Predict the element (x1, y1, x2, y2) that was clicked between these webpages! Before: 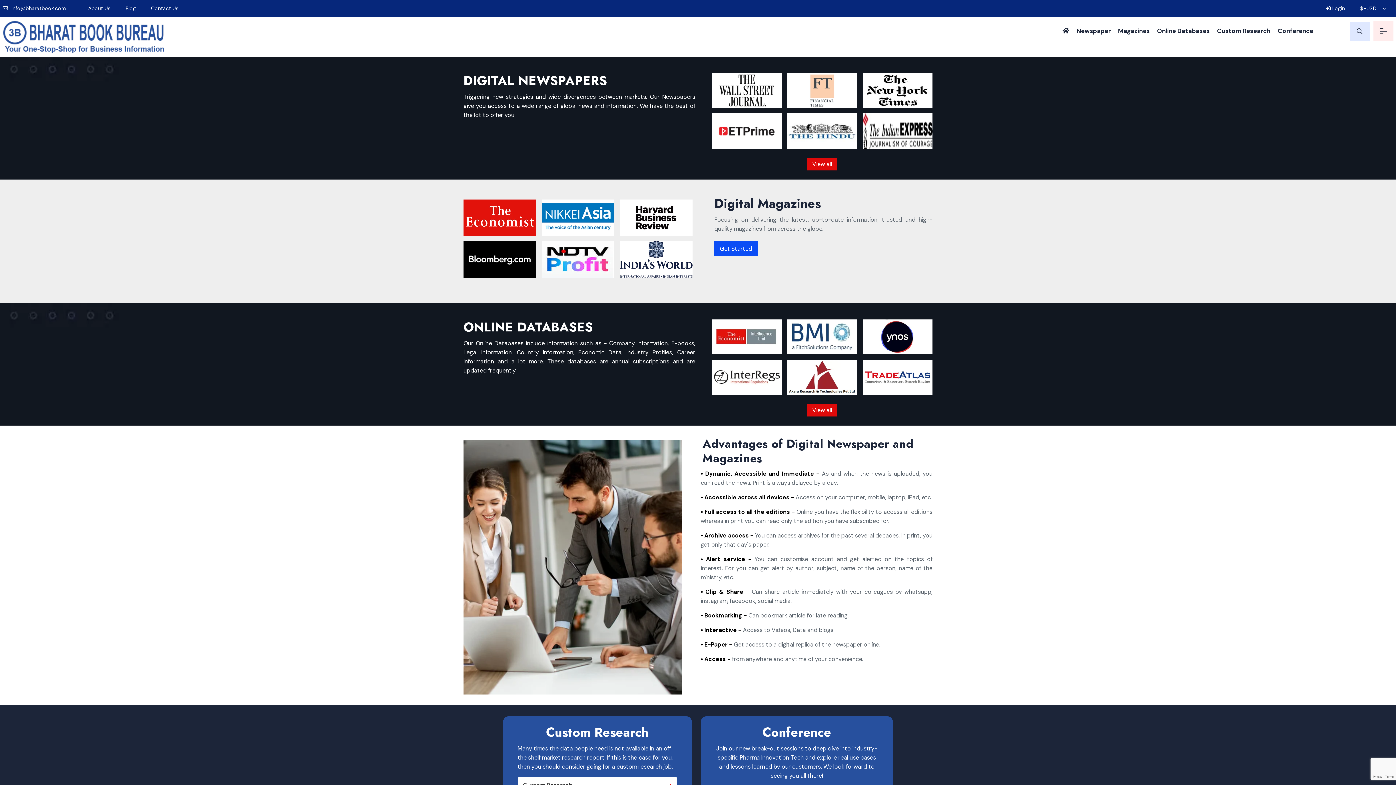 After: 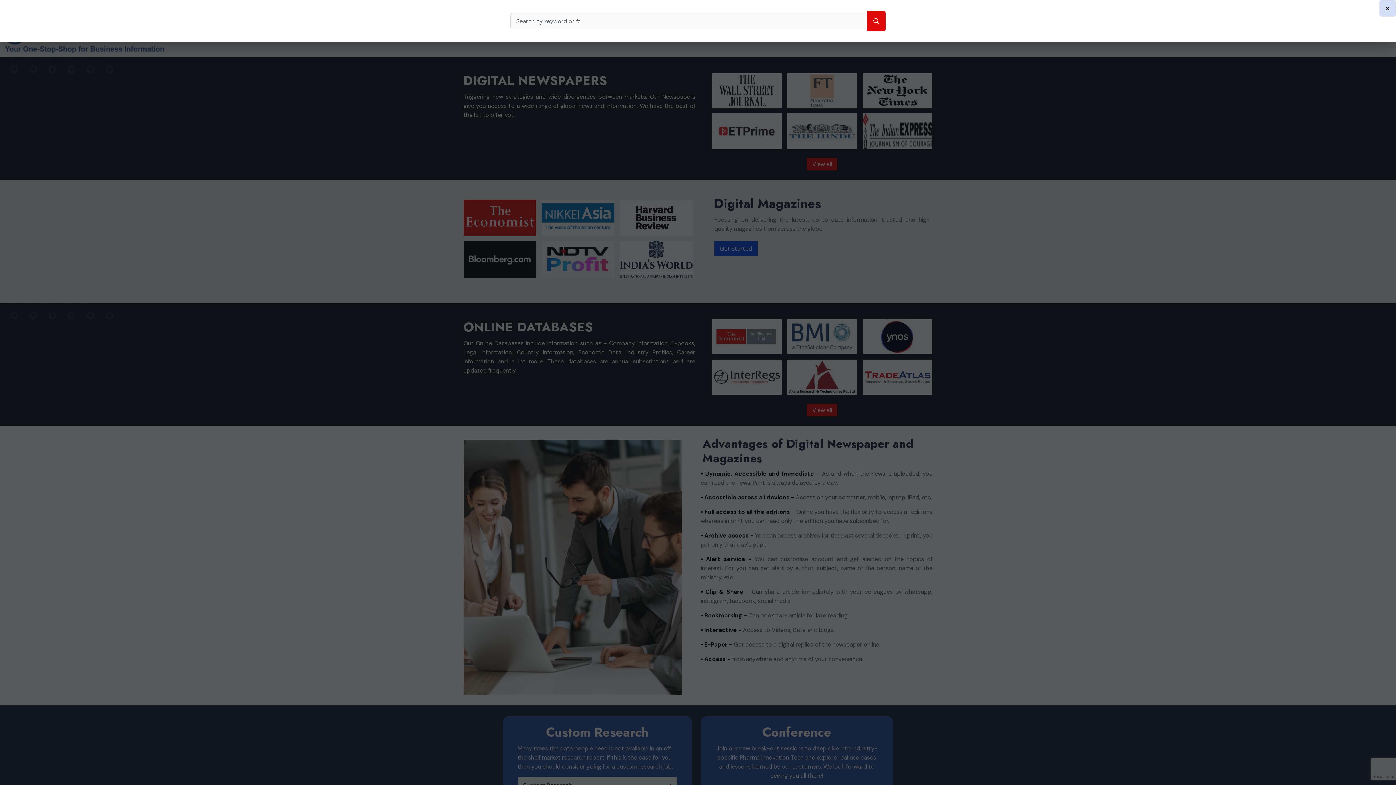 Action: bbox: (1350, 21, 1370, 40)